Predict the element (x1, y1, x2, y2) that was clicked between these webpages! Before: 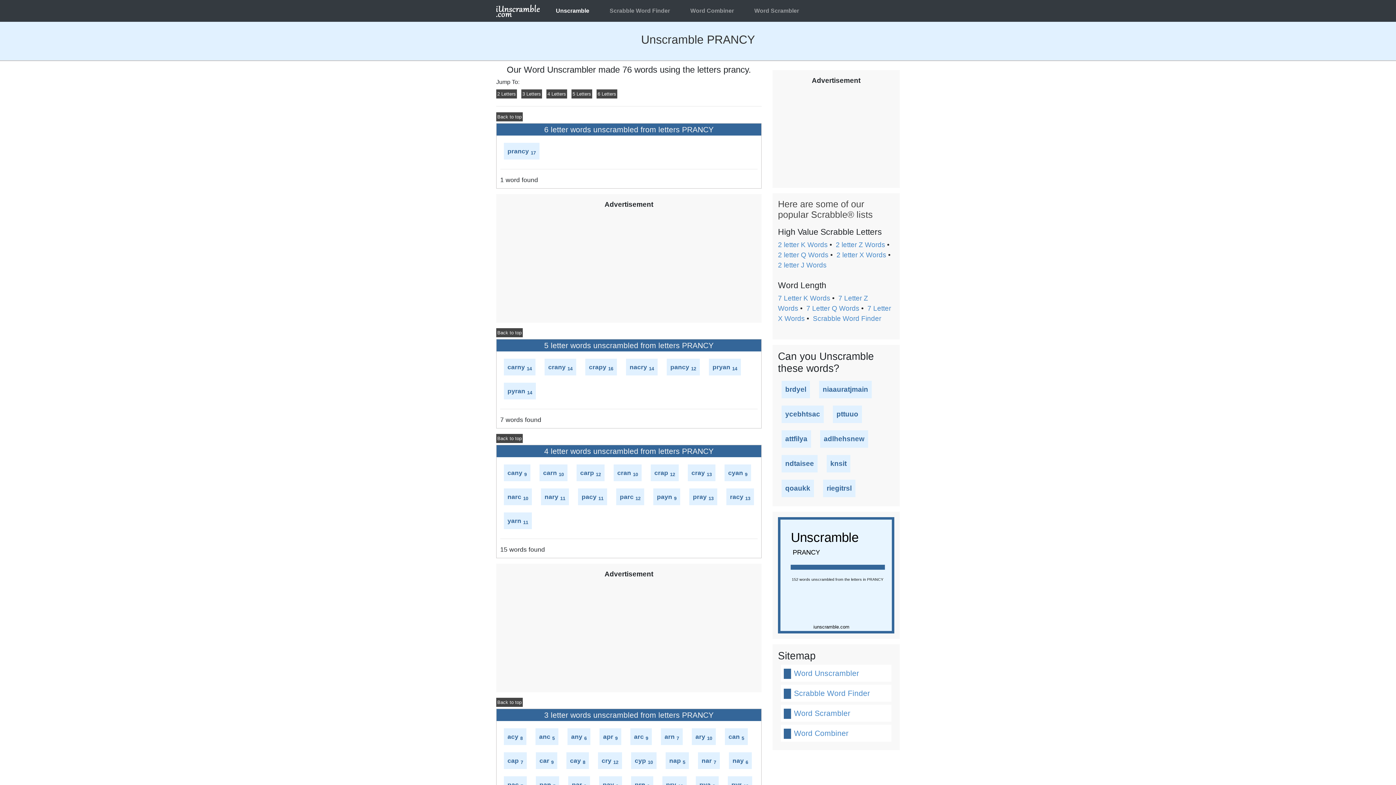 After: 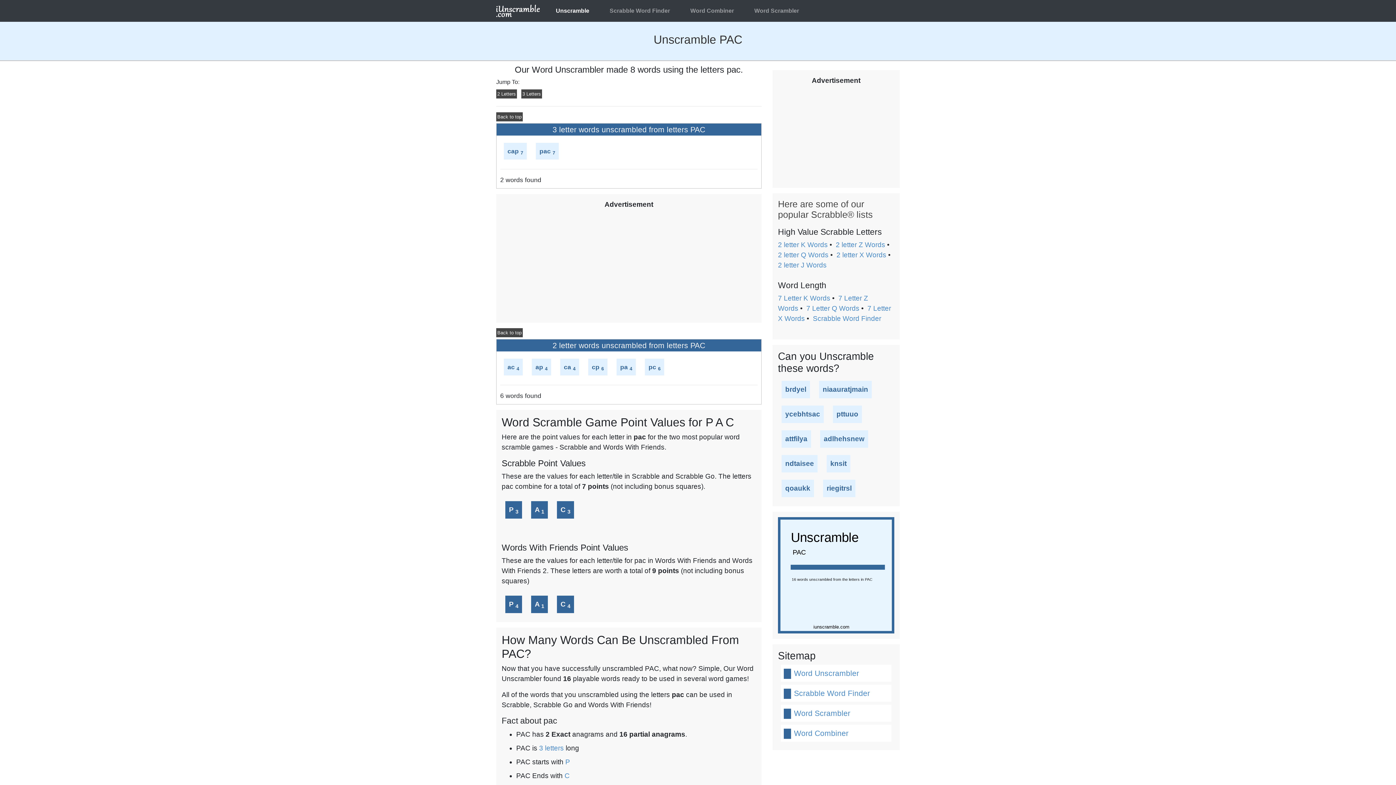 Action: bbox: (507, 780, 518, 789) label: pac